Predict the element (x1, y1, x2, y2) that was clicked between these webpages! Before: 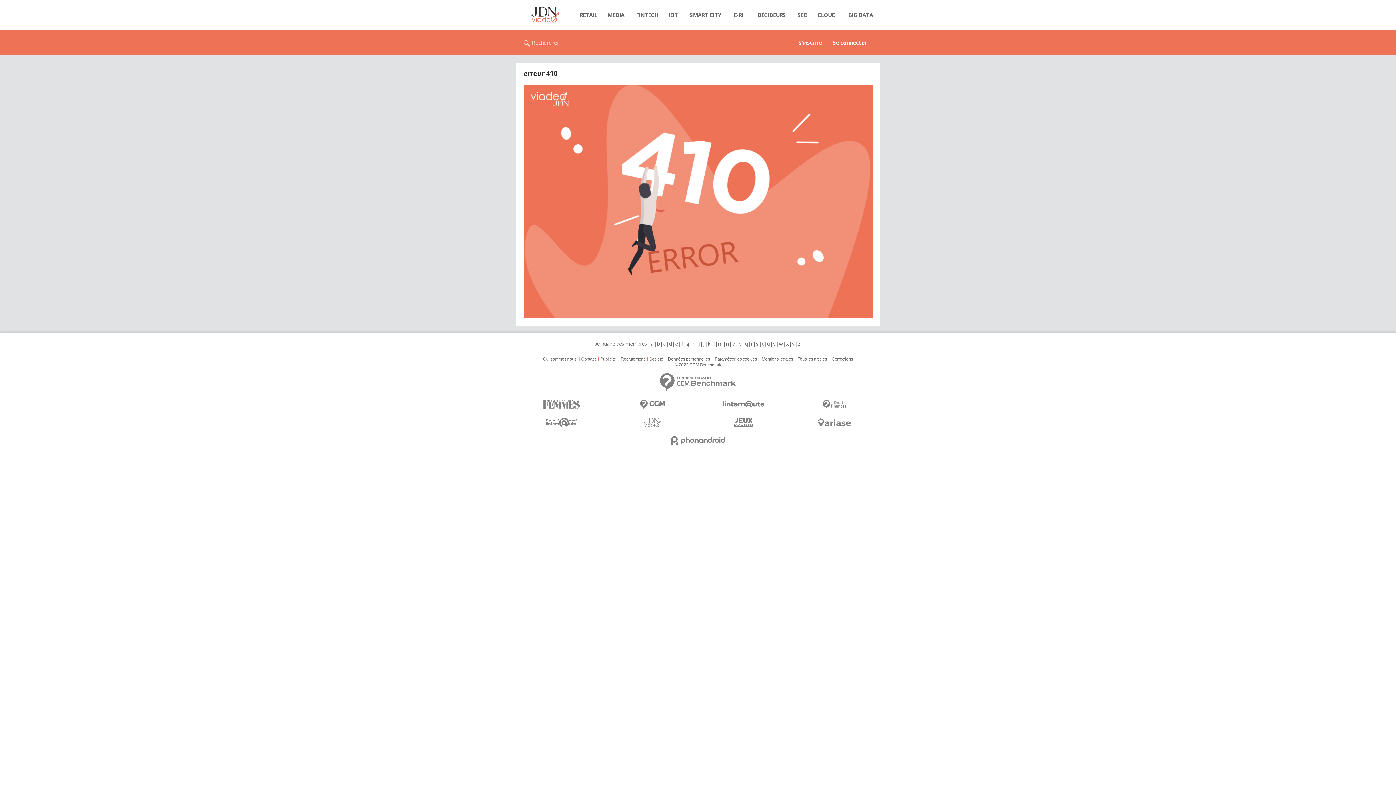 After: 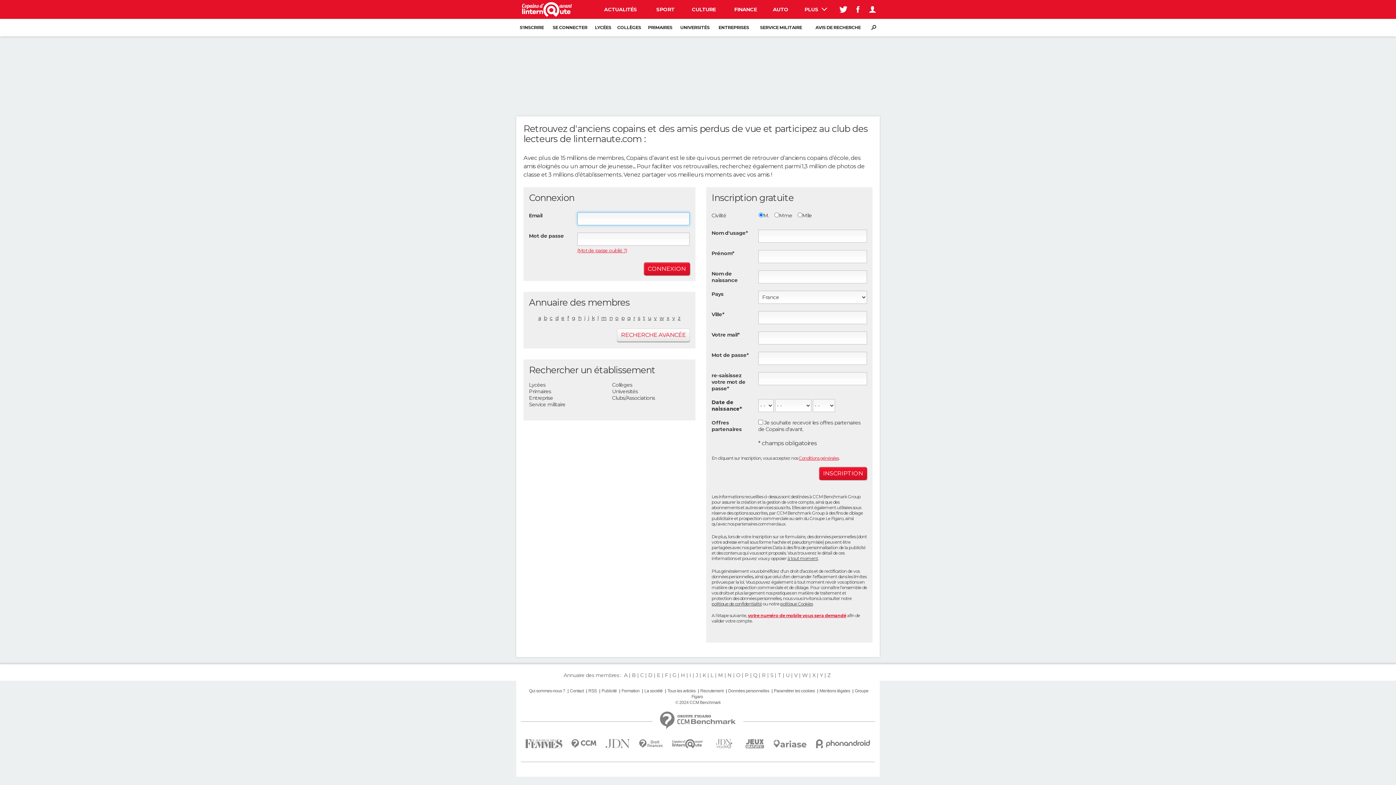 Action: bbox: (516, 413, 607, 431)